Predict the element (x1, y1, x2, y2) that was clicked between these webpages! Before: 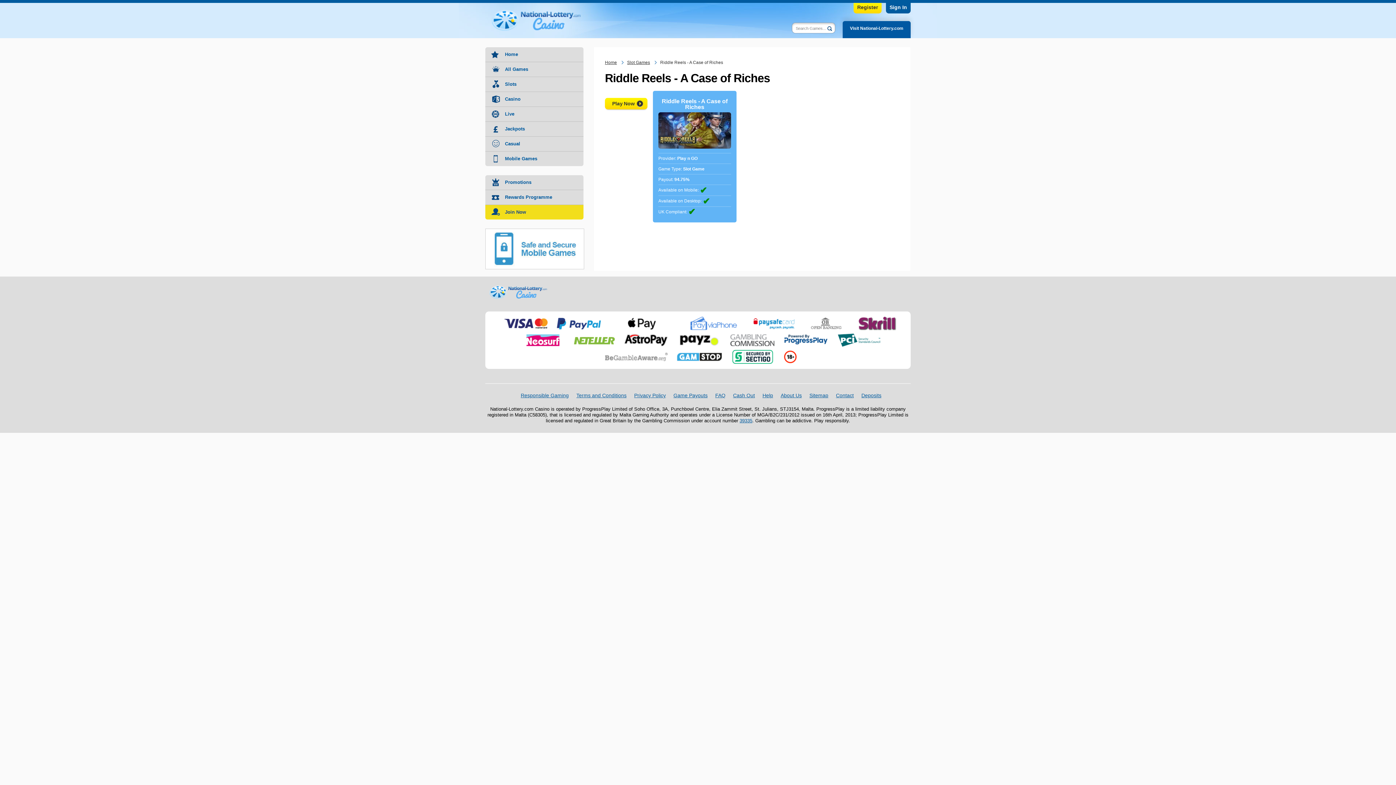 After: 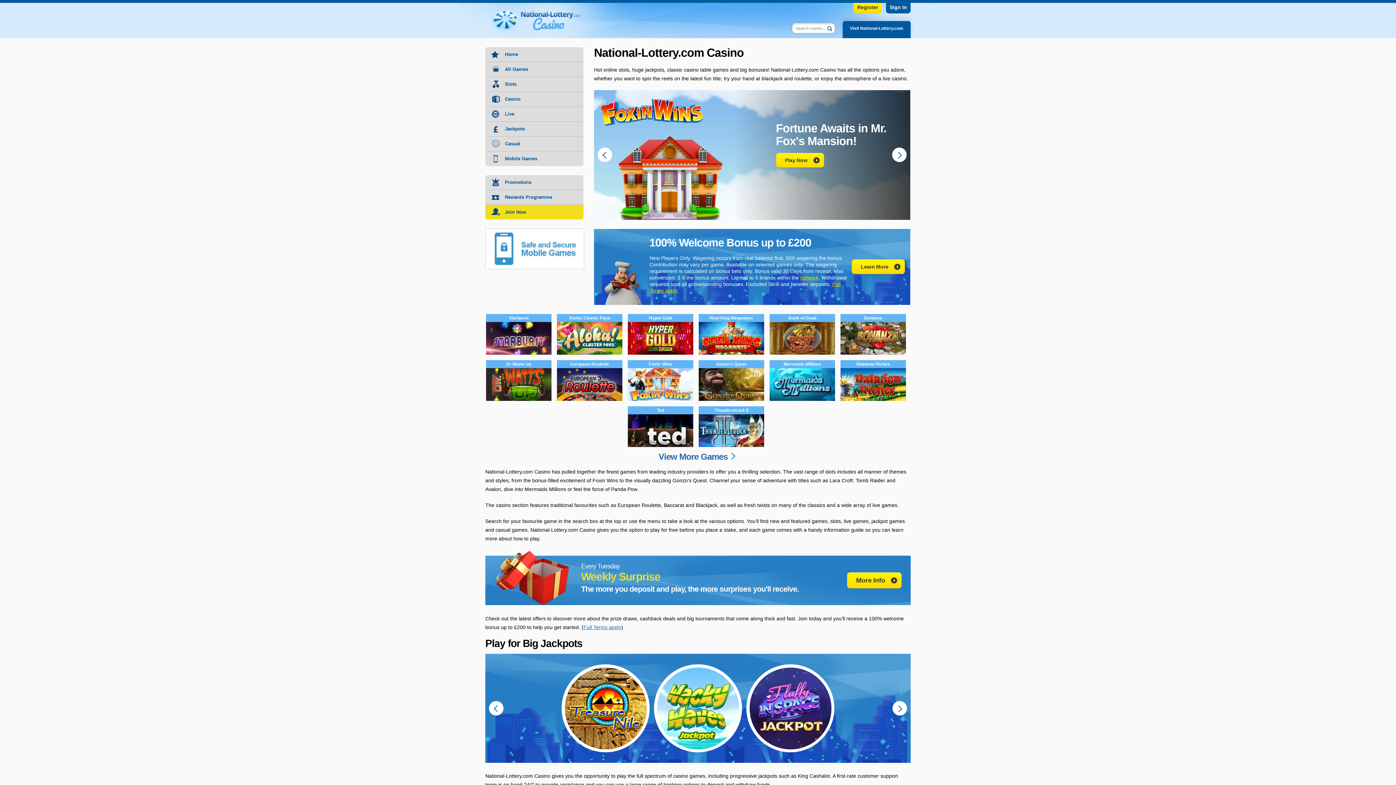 Action: label: Home bbox: (605, 60, 617, 65)